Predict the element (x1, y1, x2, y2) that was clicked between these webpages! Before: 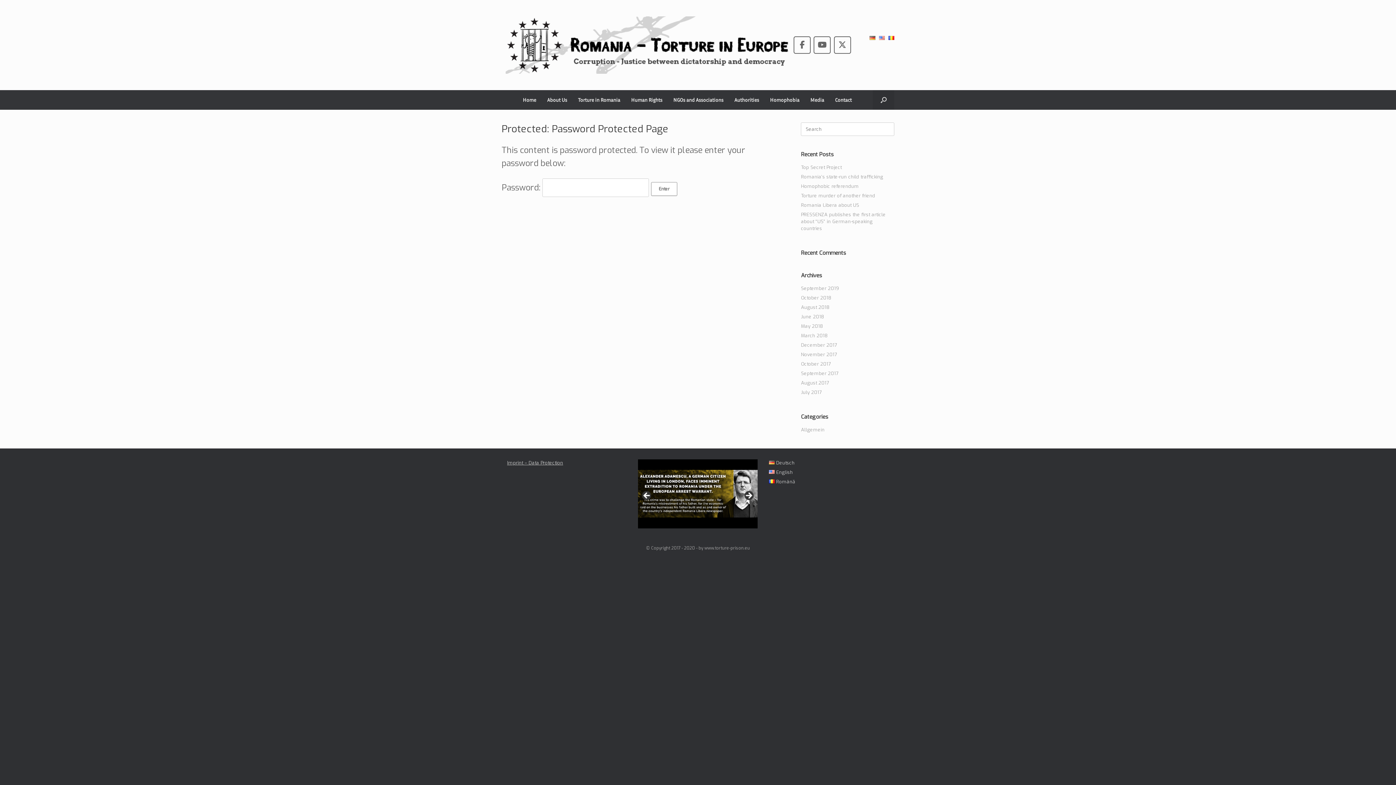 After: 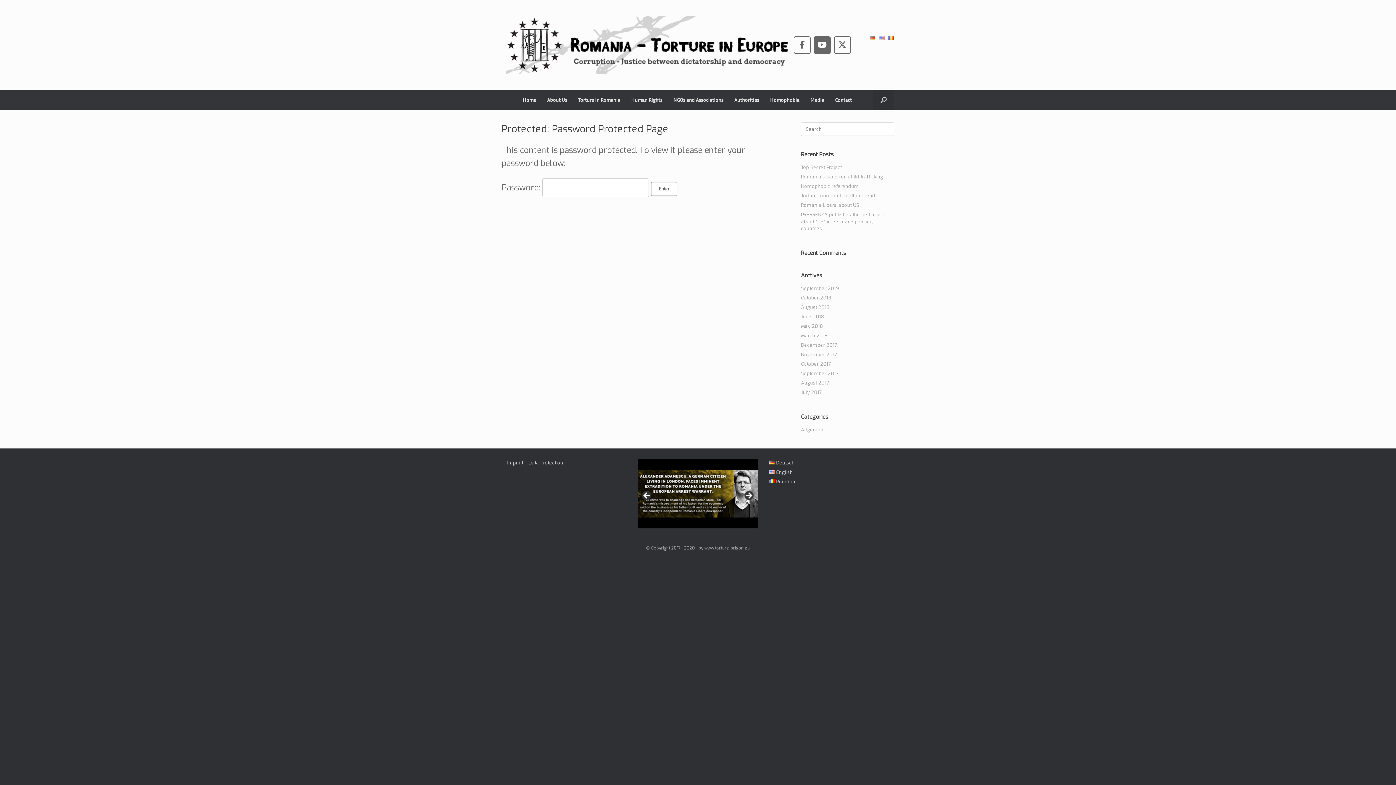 Action: label: Romania - Torture in the European Union on Youtube bbox: (813, 36, 831, 53)